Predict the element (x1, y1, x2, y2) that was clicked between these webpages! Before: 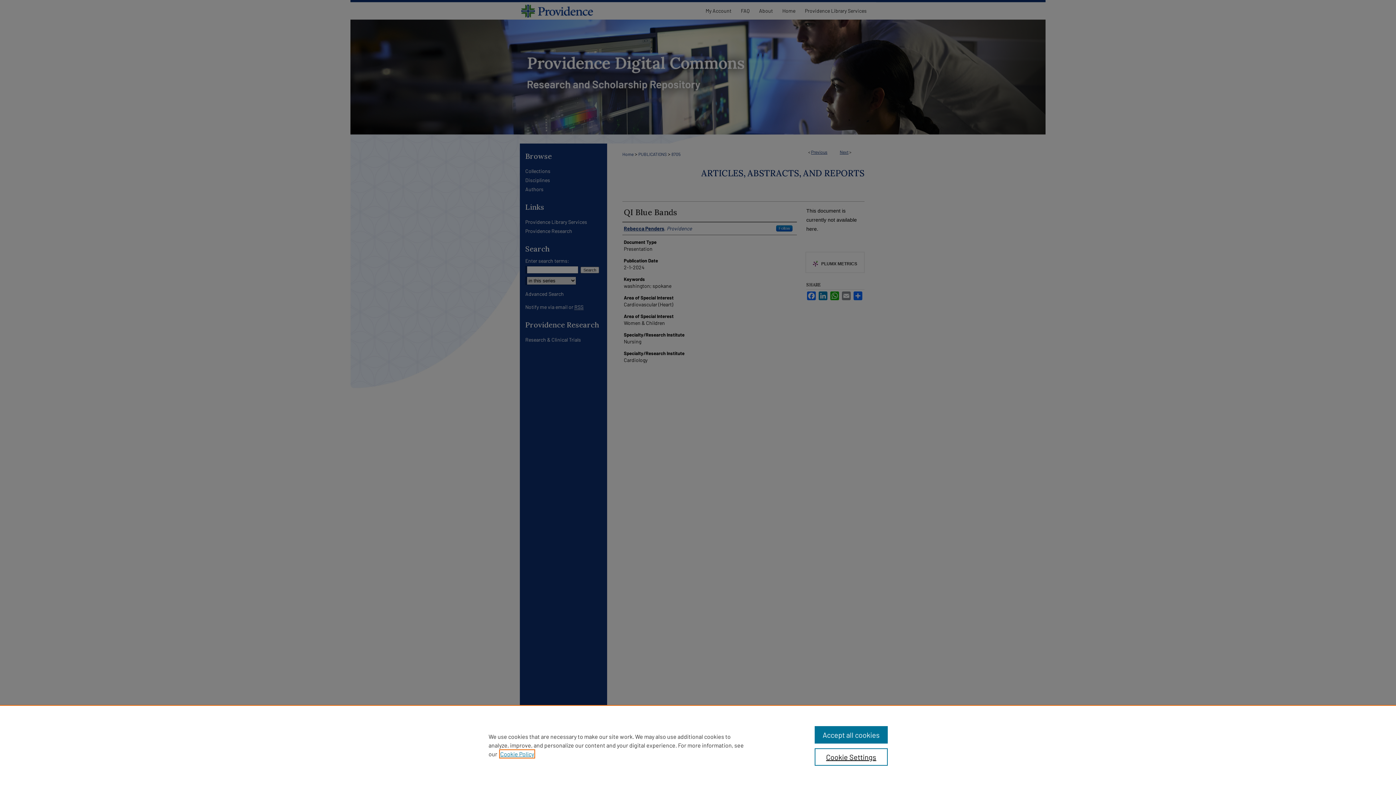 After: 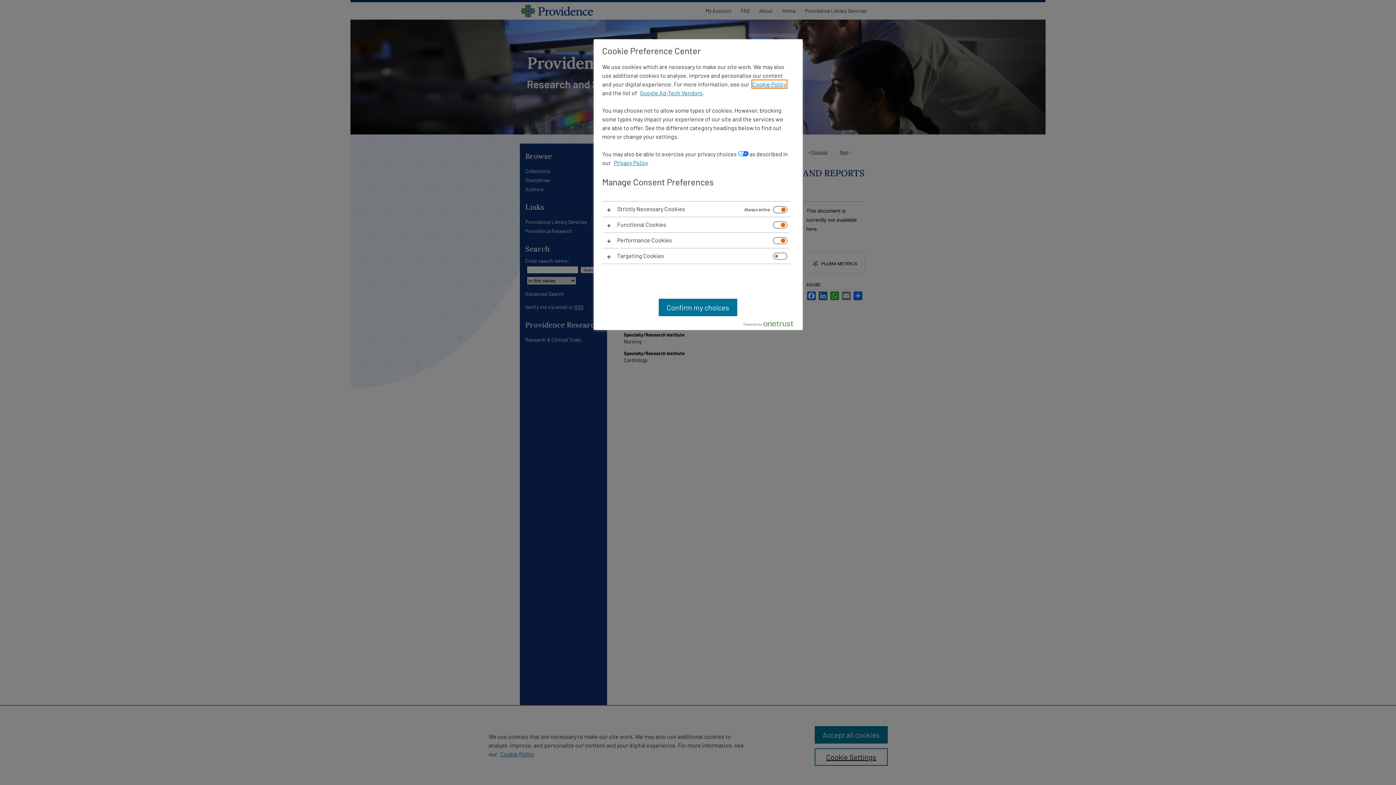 Action: label: Cookie Settings bbox: (814, 748, 887, 766)